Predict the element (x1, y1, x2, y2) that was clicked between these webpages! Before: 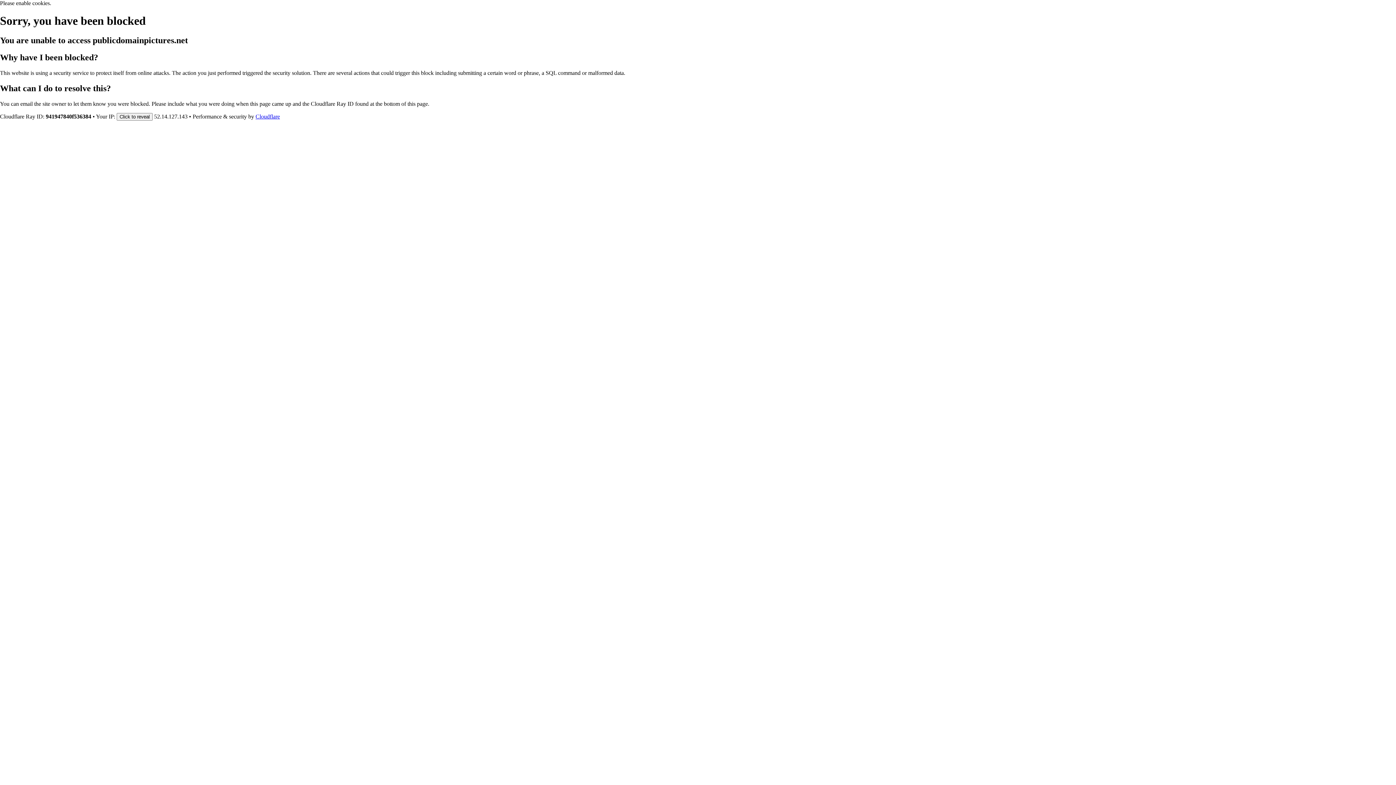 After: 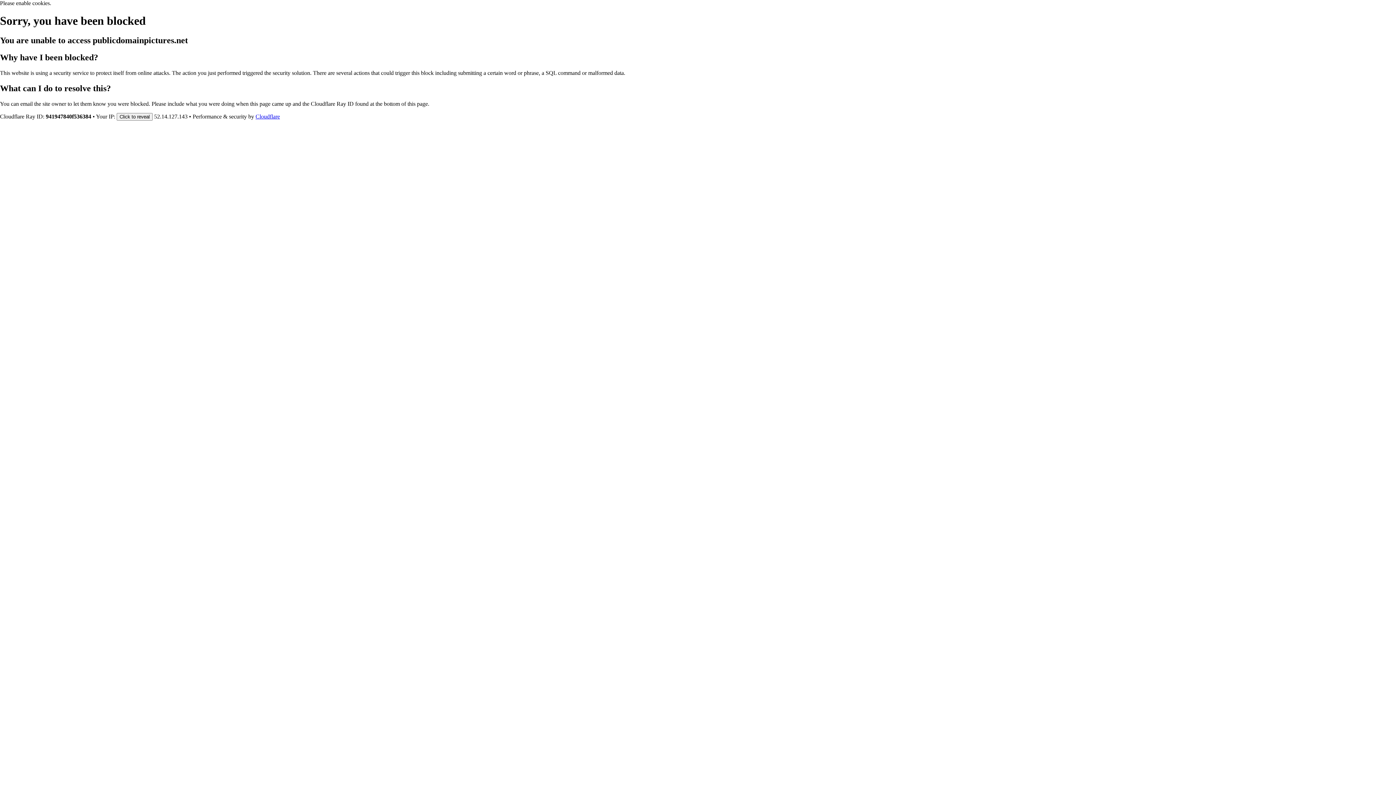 Action: bbox: (255, 113, 280, 119) label: Cloudflare